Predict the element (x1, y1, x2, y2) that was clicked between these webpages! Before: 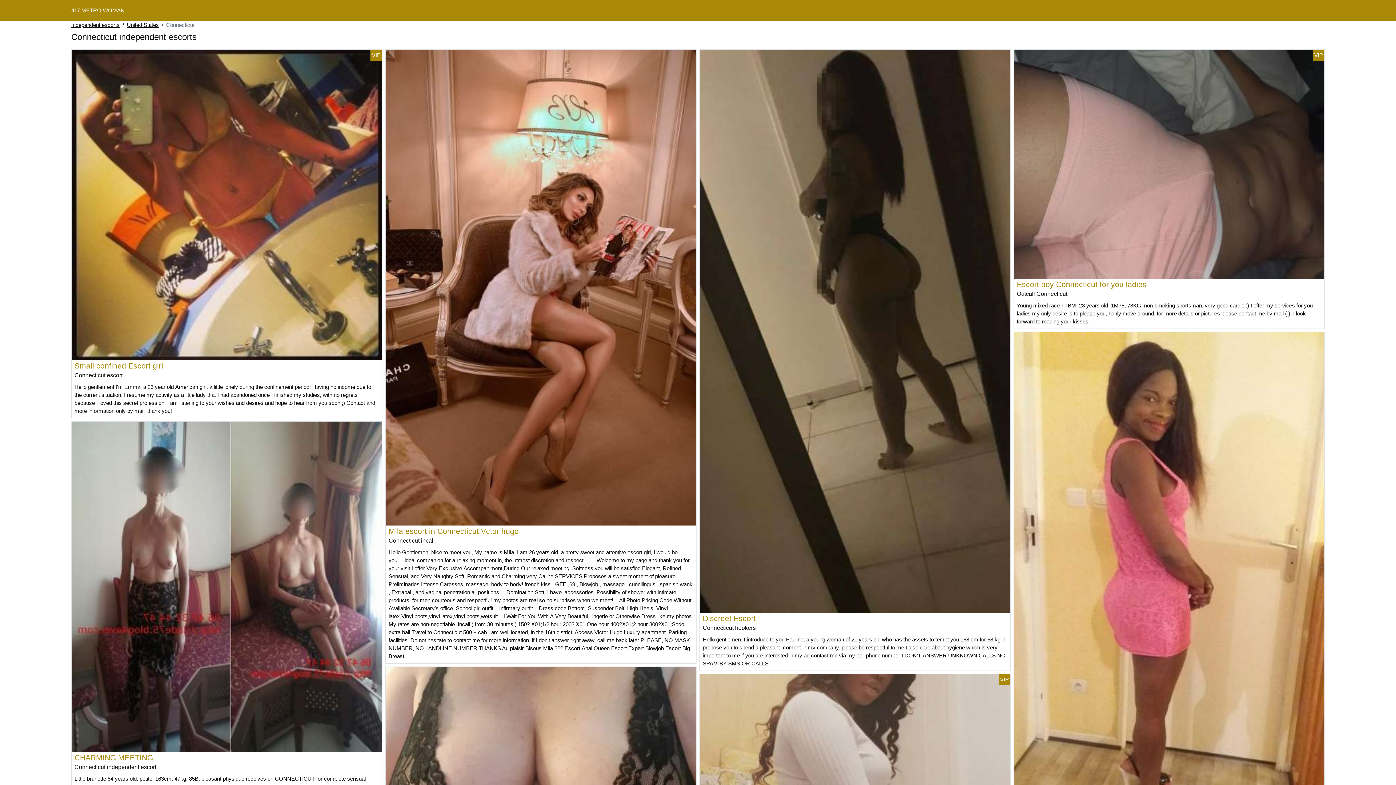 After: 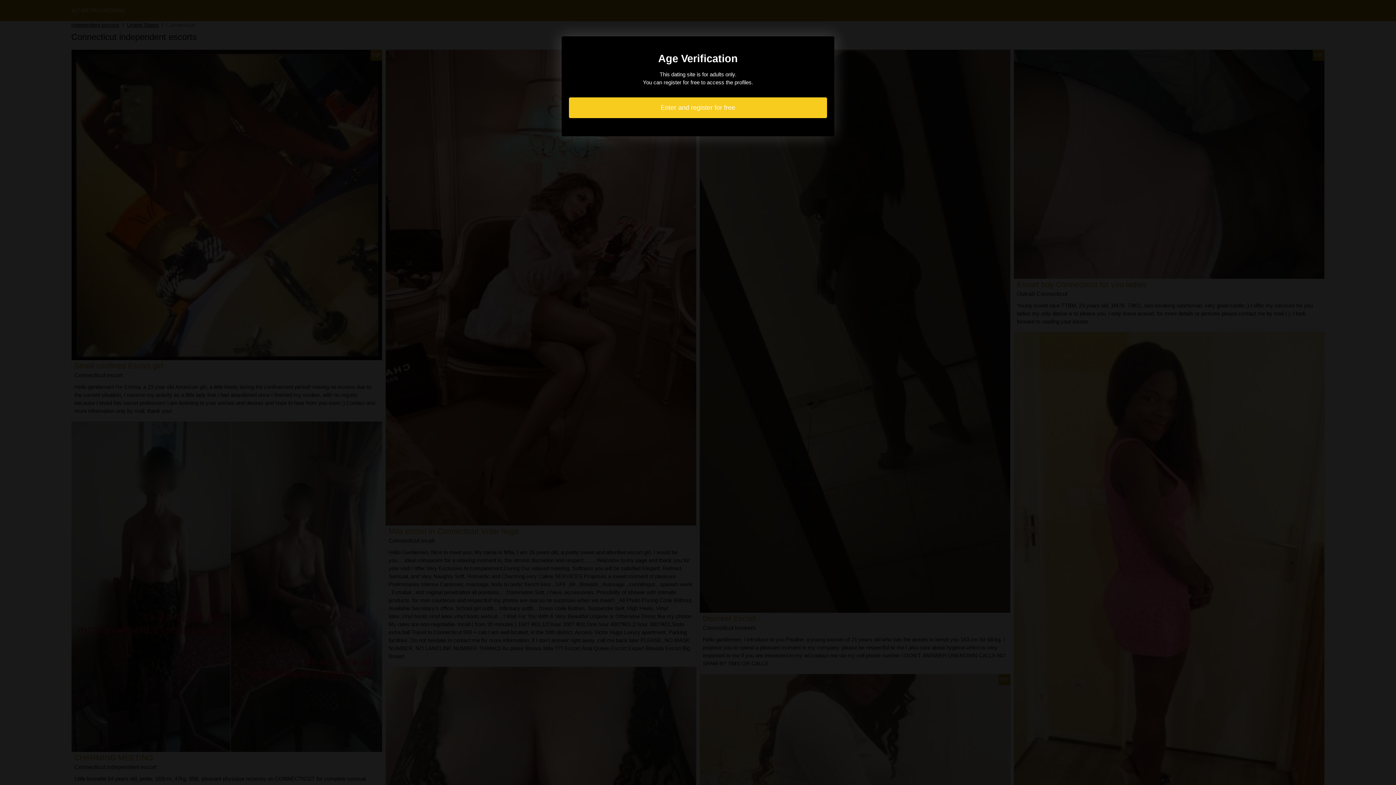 Action: bbox: (74, 361, 163, 370) label: Small confined Escort girl